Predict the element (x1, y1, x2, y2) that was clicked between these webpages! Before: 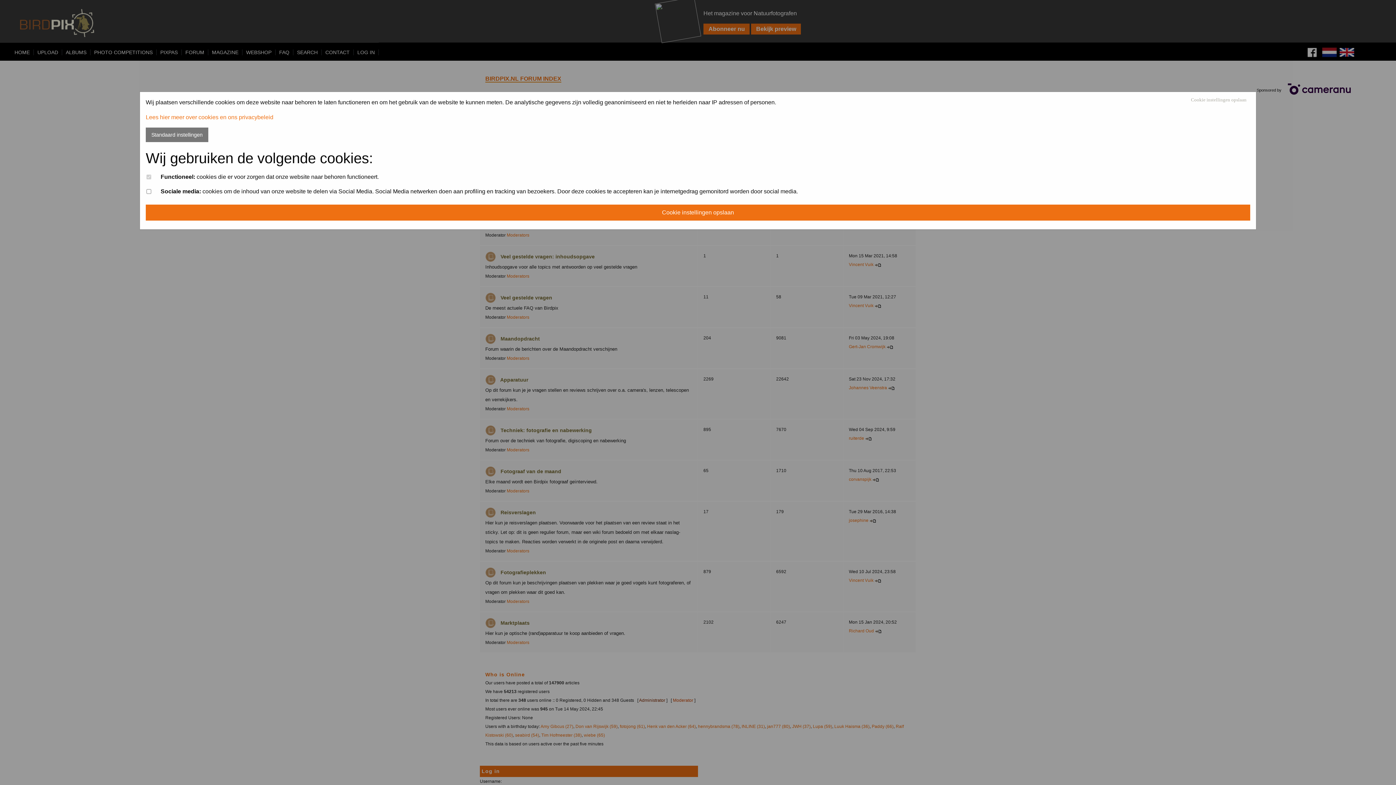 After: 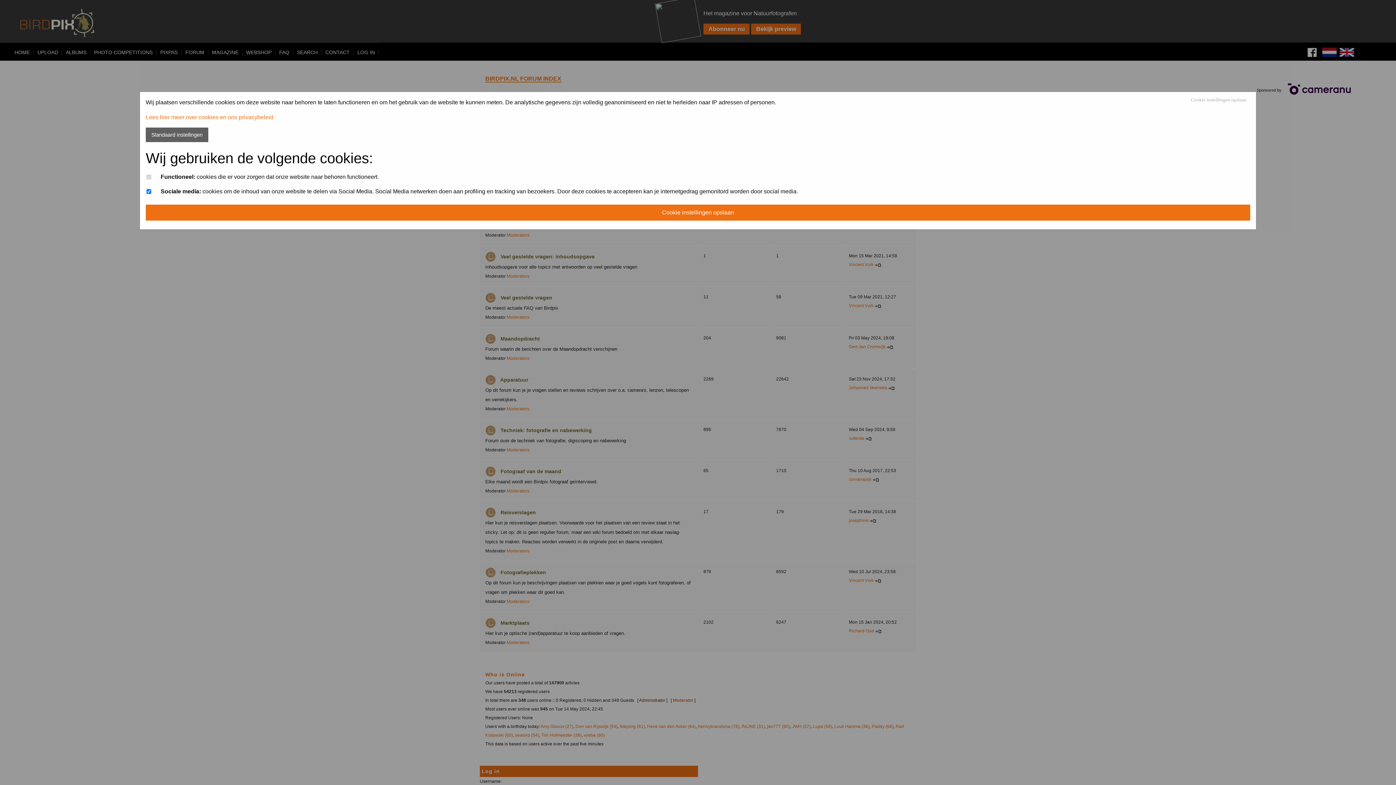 Action: bbox: (145, 127, 208, 142) label: Standaard instellingen